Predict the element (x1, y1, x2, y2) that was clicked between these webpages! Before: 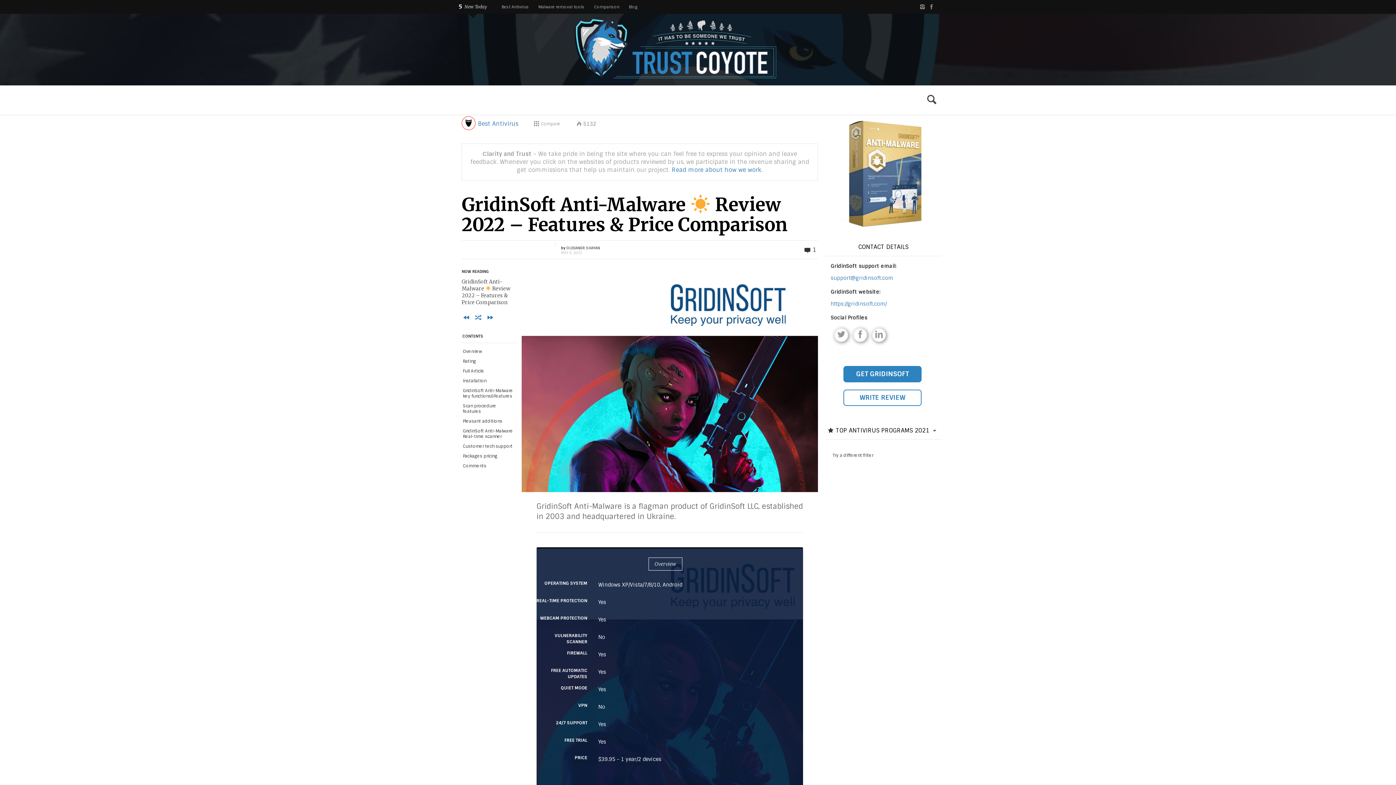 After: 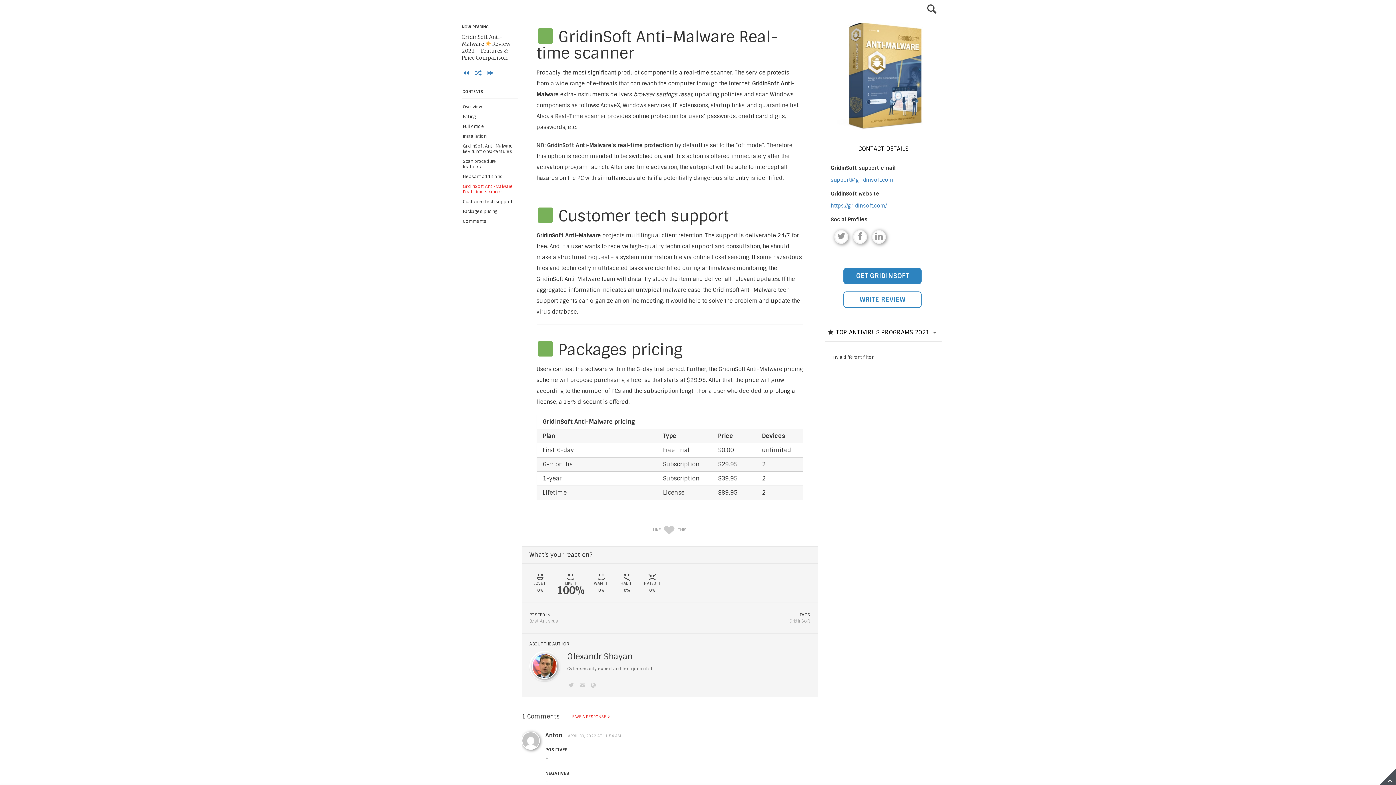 Action: label: GridinSoft Anti-Malware Real-time scanner bbox: (461, 426, 518, 441)